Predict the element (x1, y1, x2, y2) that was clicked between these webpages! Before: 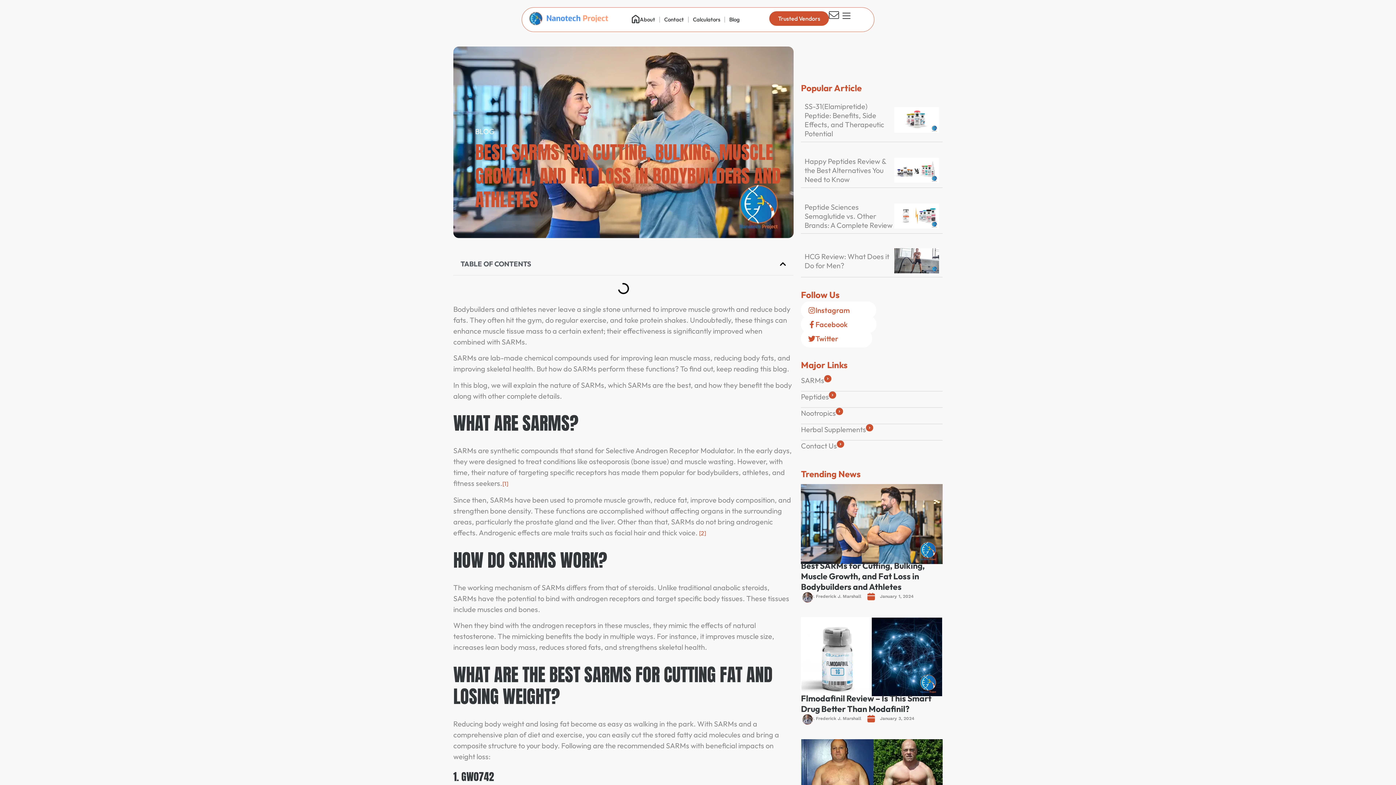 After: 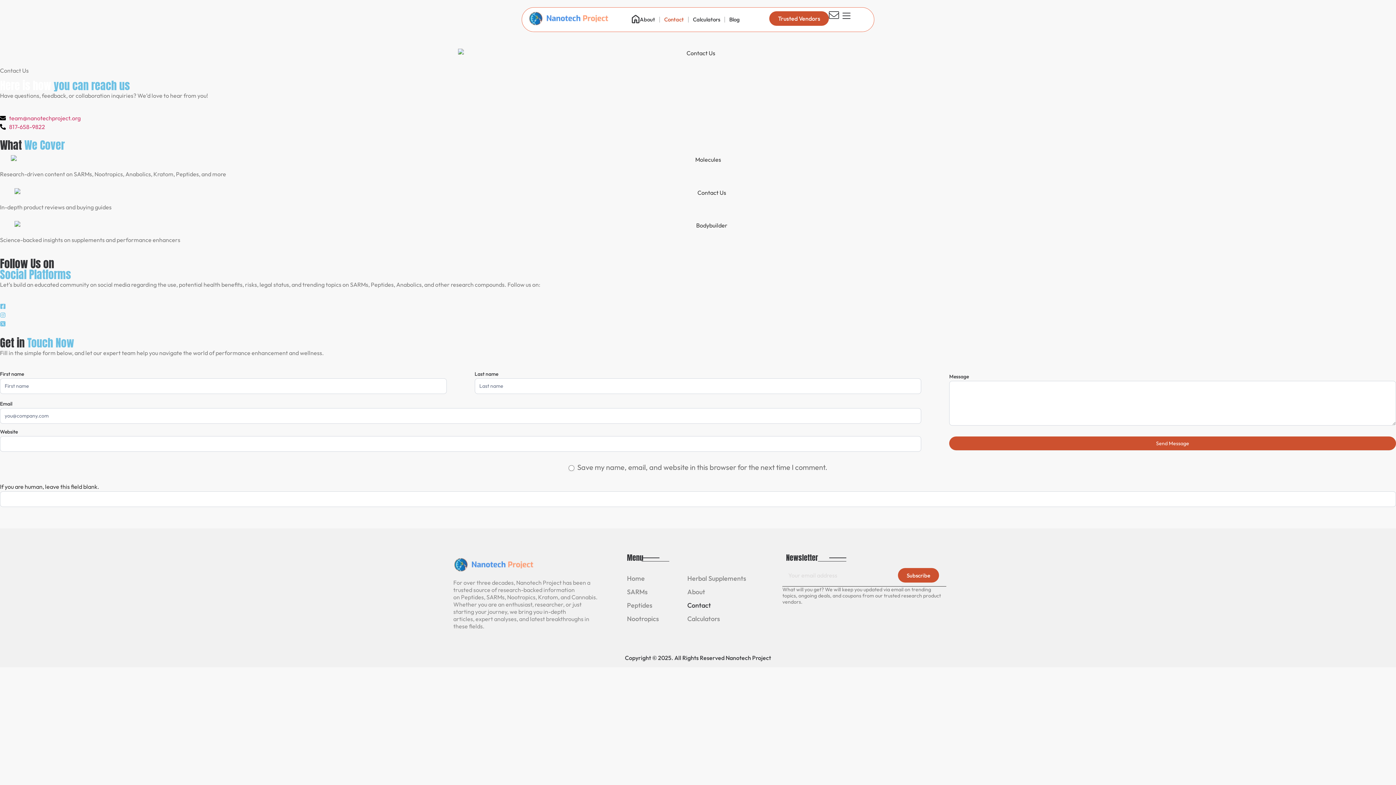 Action: bbox: (660, 11, 688, 28) label: Contact